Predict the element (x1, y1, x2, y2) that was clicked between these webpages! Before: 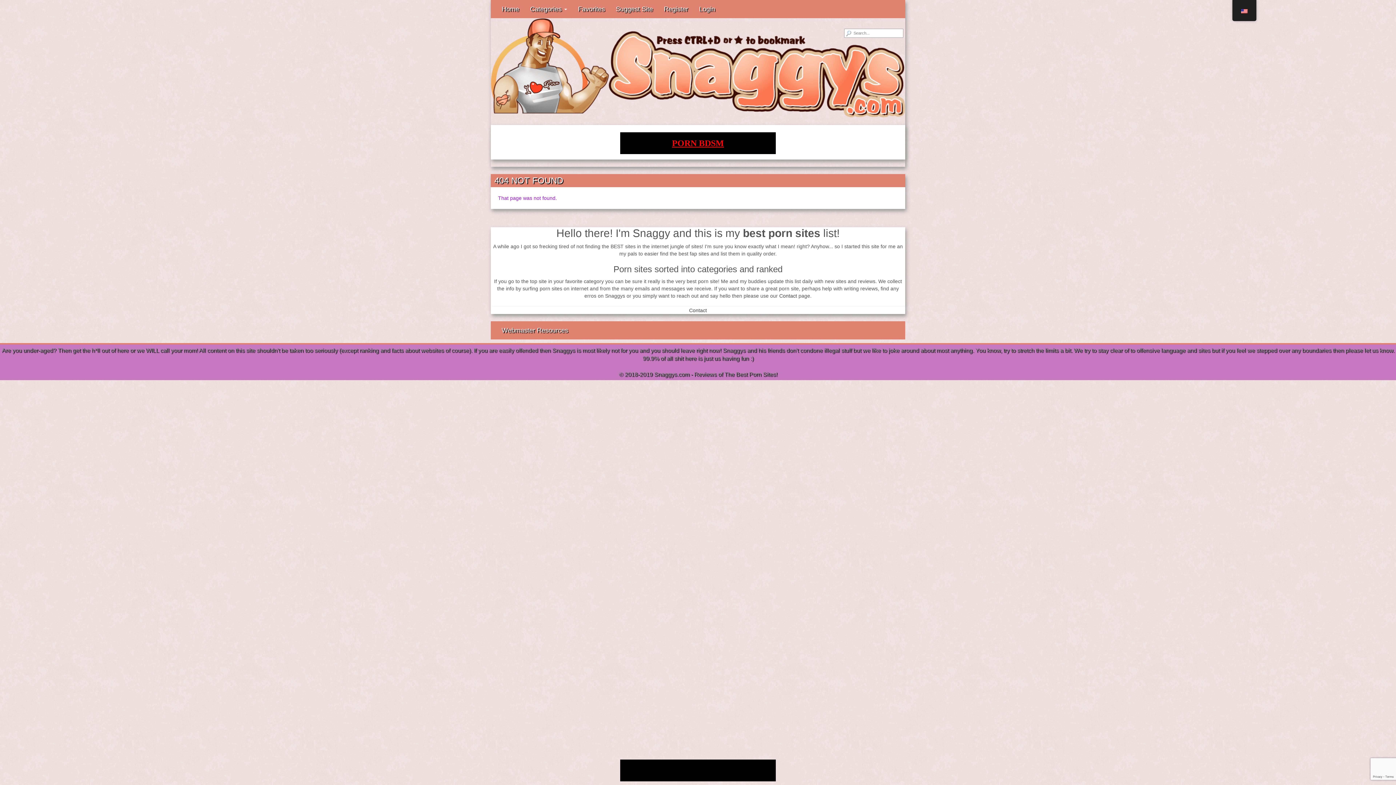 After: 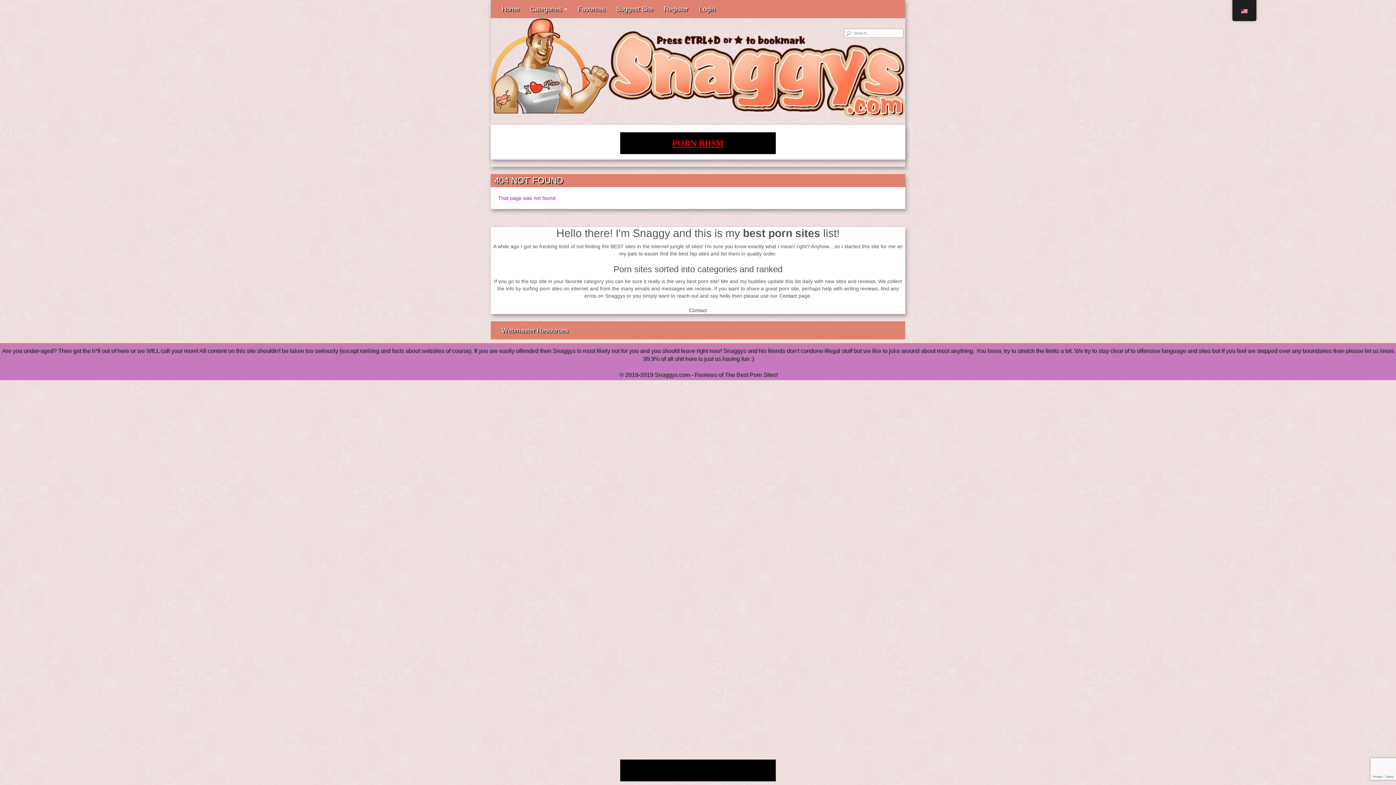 Action: bbox: (671, 764, 724, 777) label: PORN BDSM